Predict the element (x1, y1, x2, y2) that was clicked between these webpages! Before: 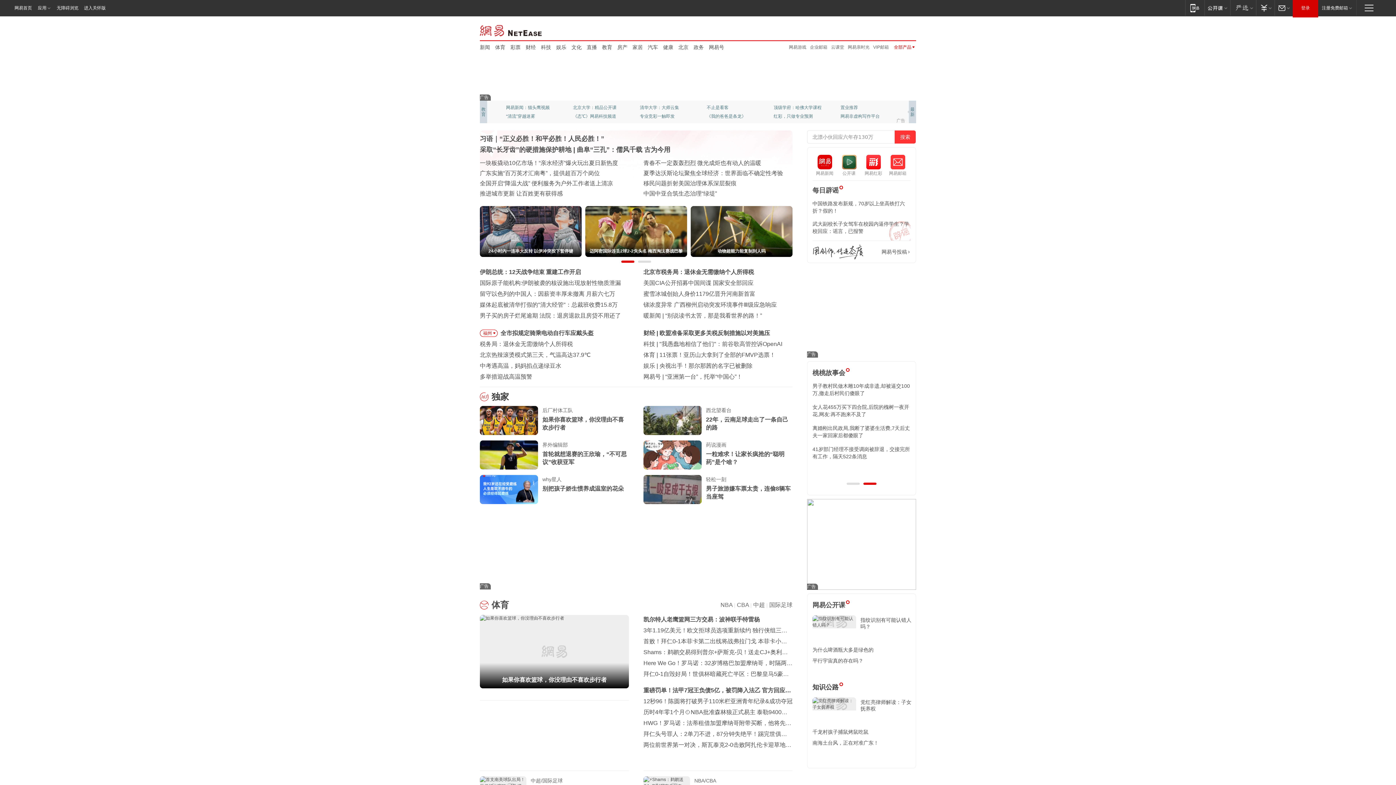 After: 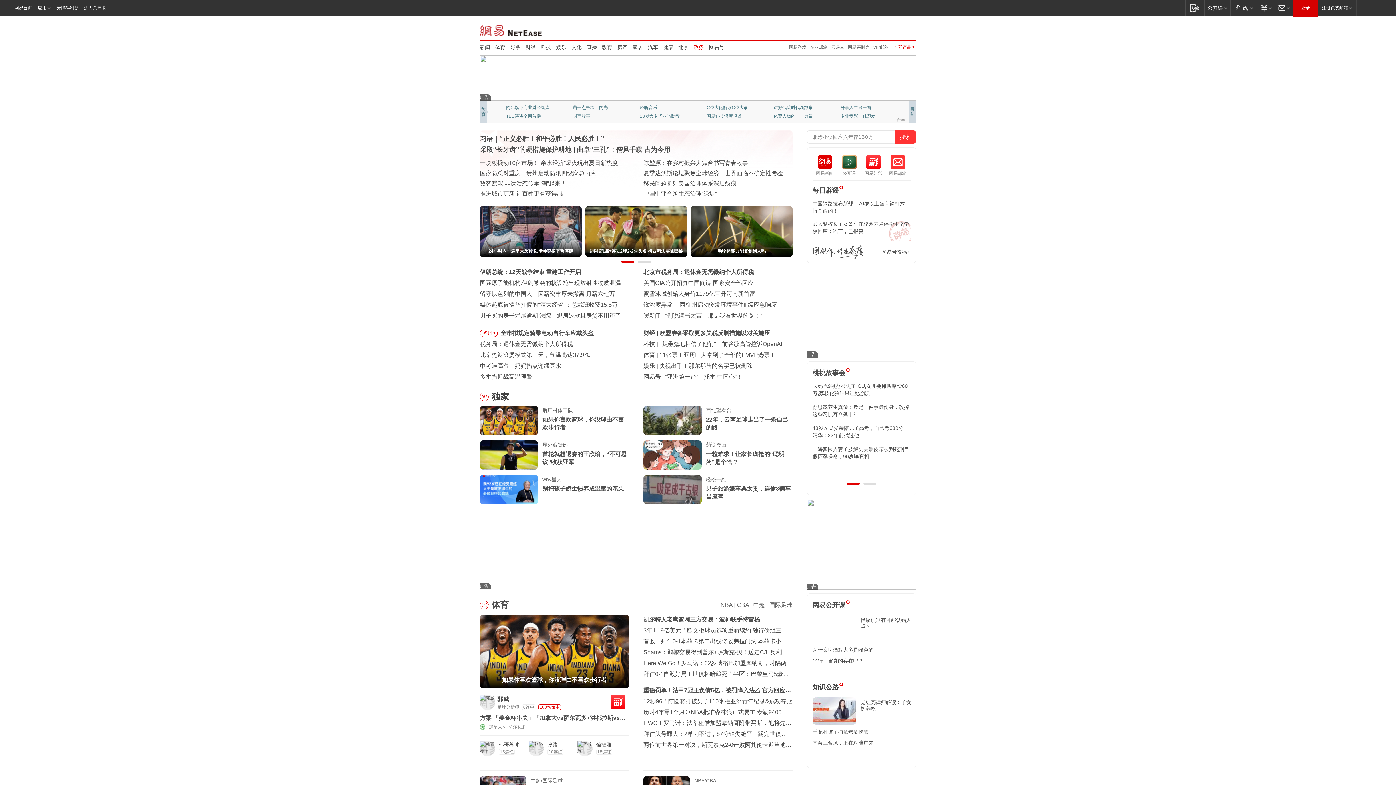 Action: bbox: (693, 43, 704, 50) label: 政务